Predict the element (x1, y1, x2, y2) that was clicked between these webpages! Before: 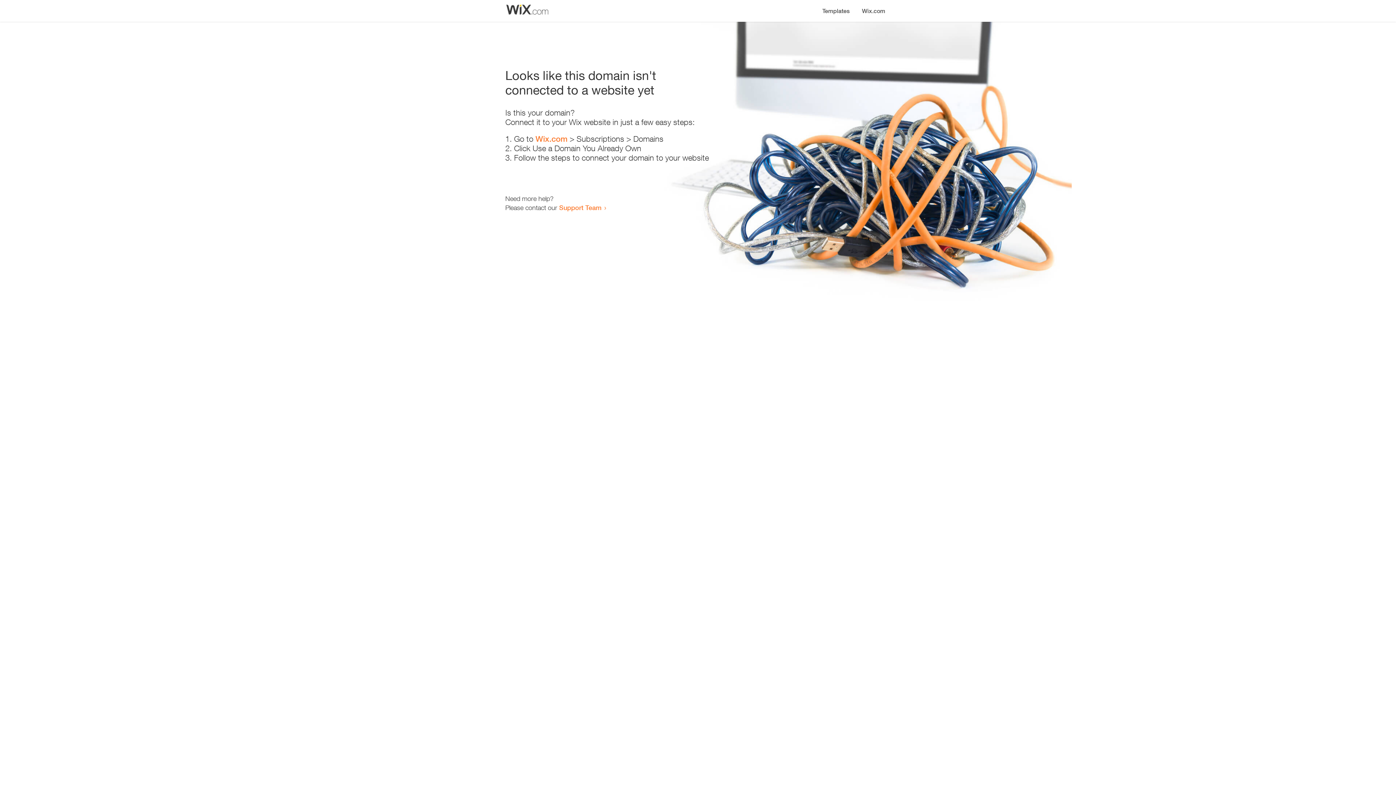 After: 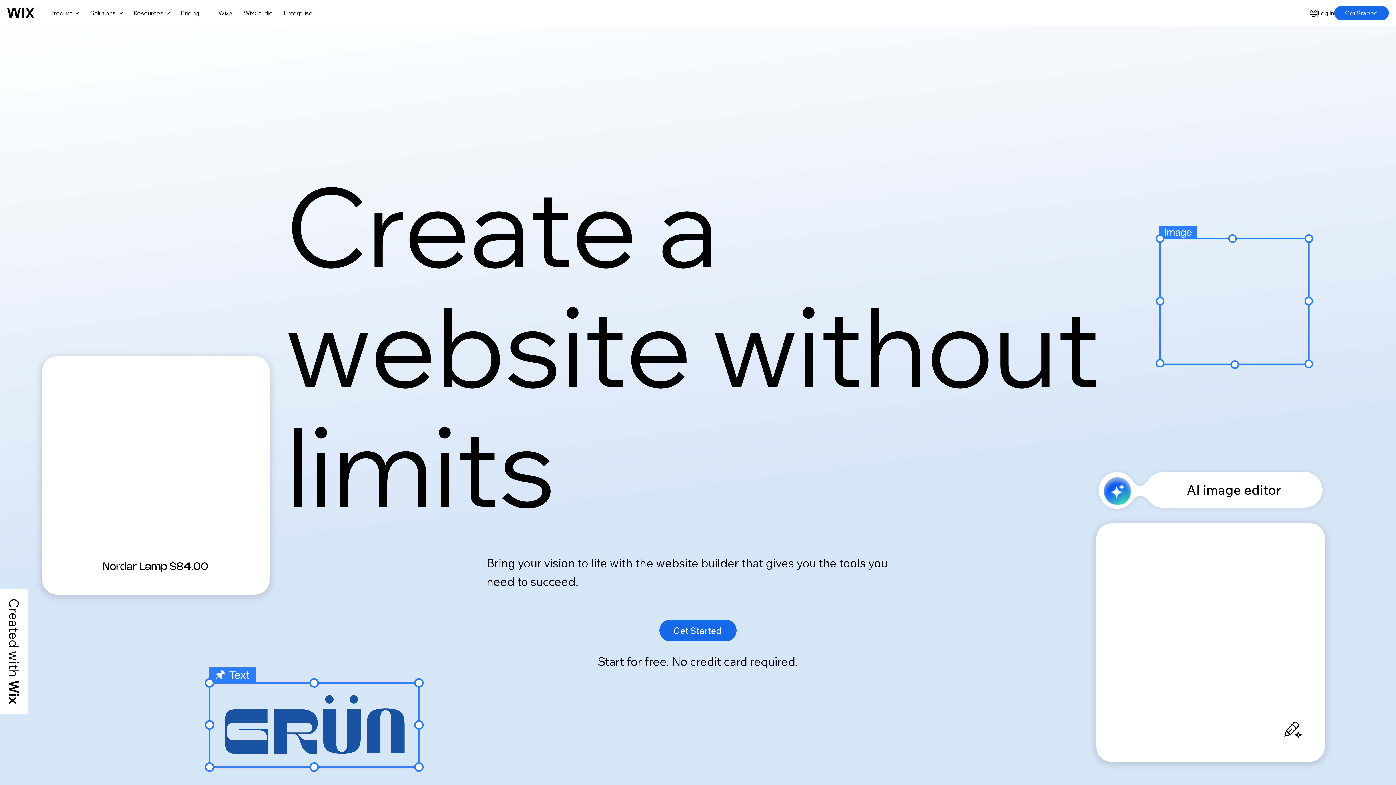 Action: label: Wix.com bbox: (856, 0, 890, 14)